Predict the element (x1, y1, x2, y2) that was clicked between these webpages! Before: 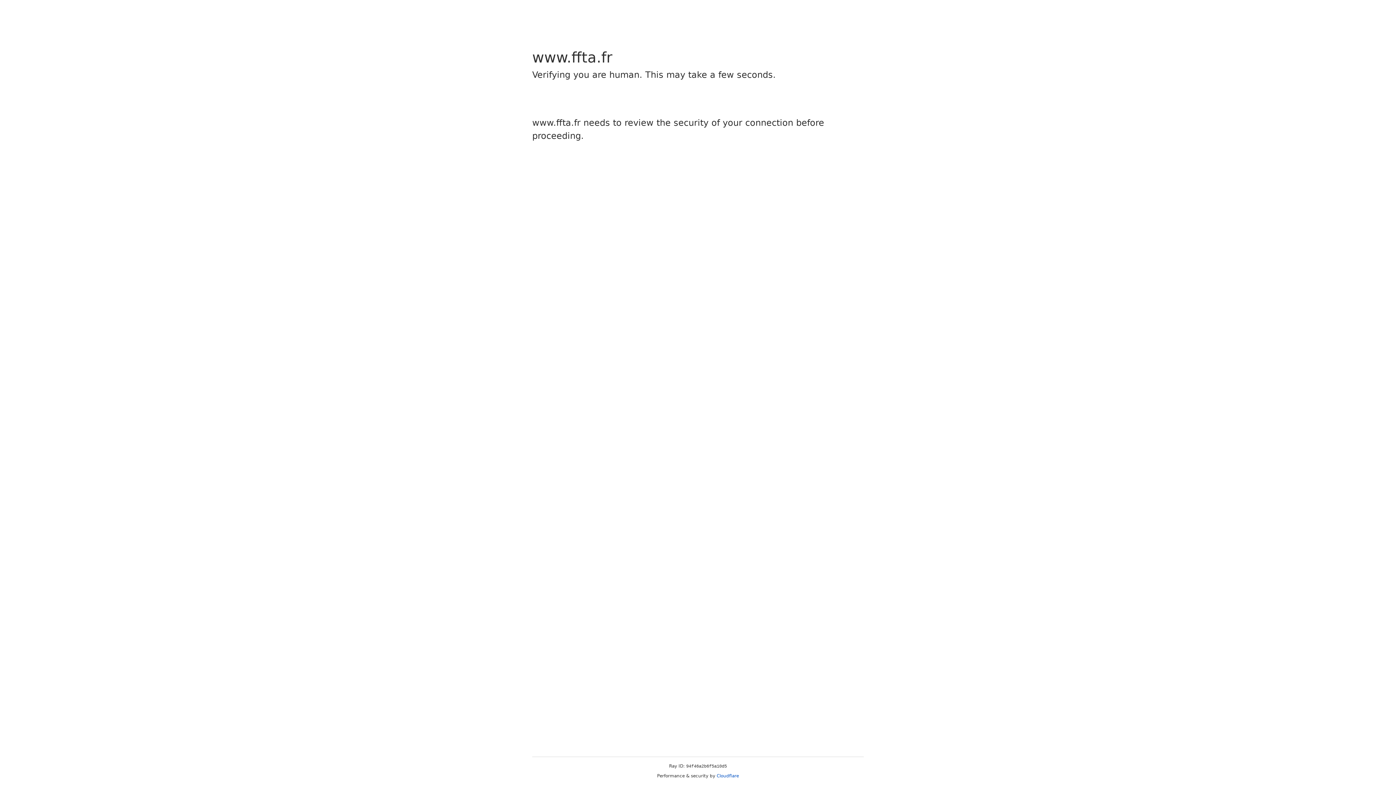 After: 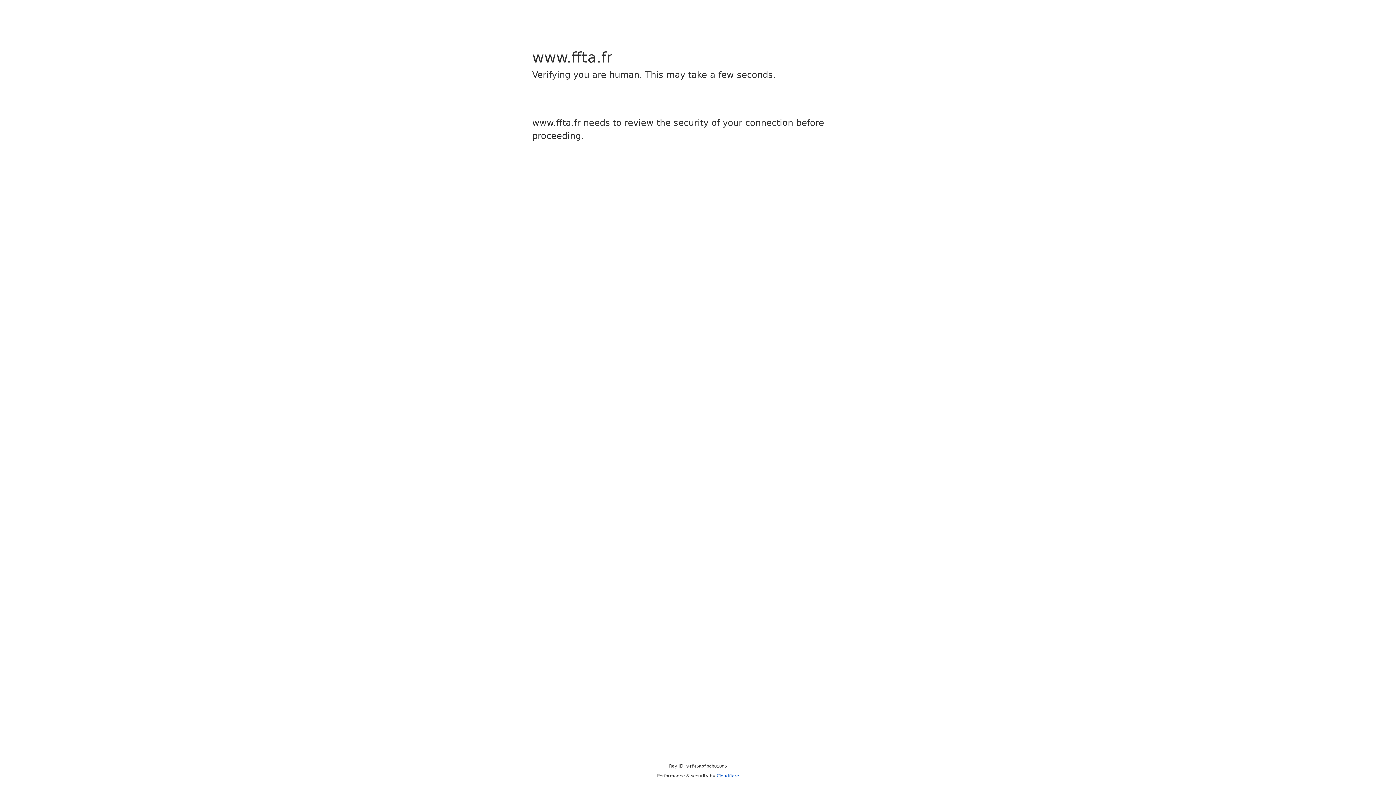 Action: bbox: (716, 773, 739, 778) label: Cloudflare